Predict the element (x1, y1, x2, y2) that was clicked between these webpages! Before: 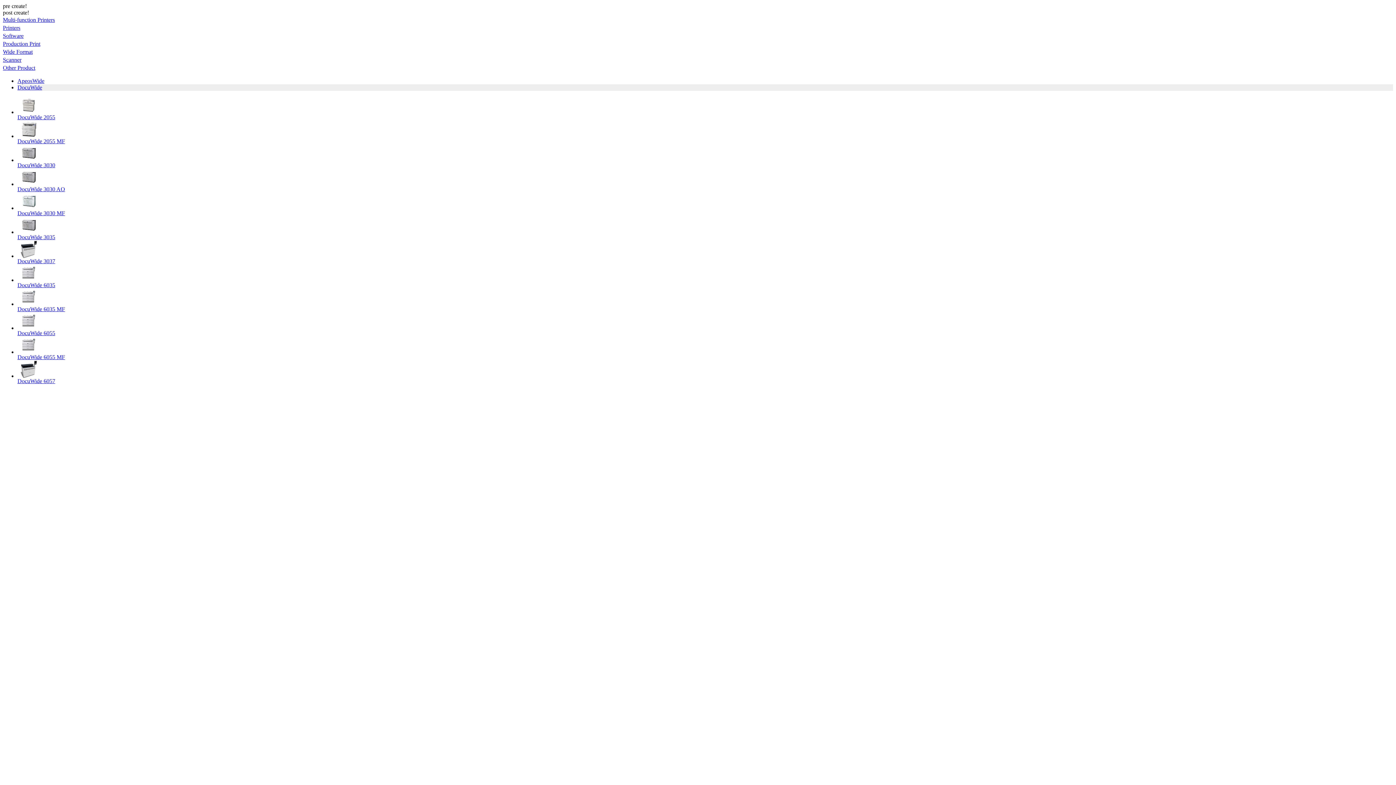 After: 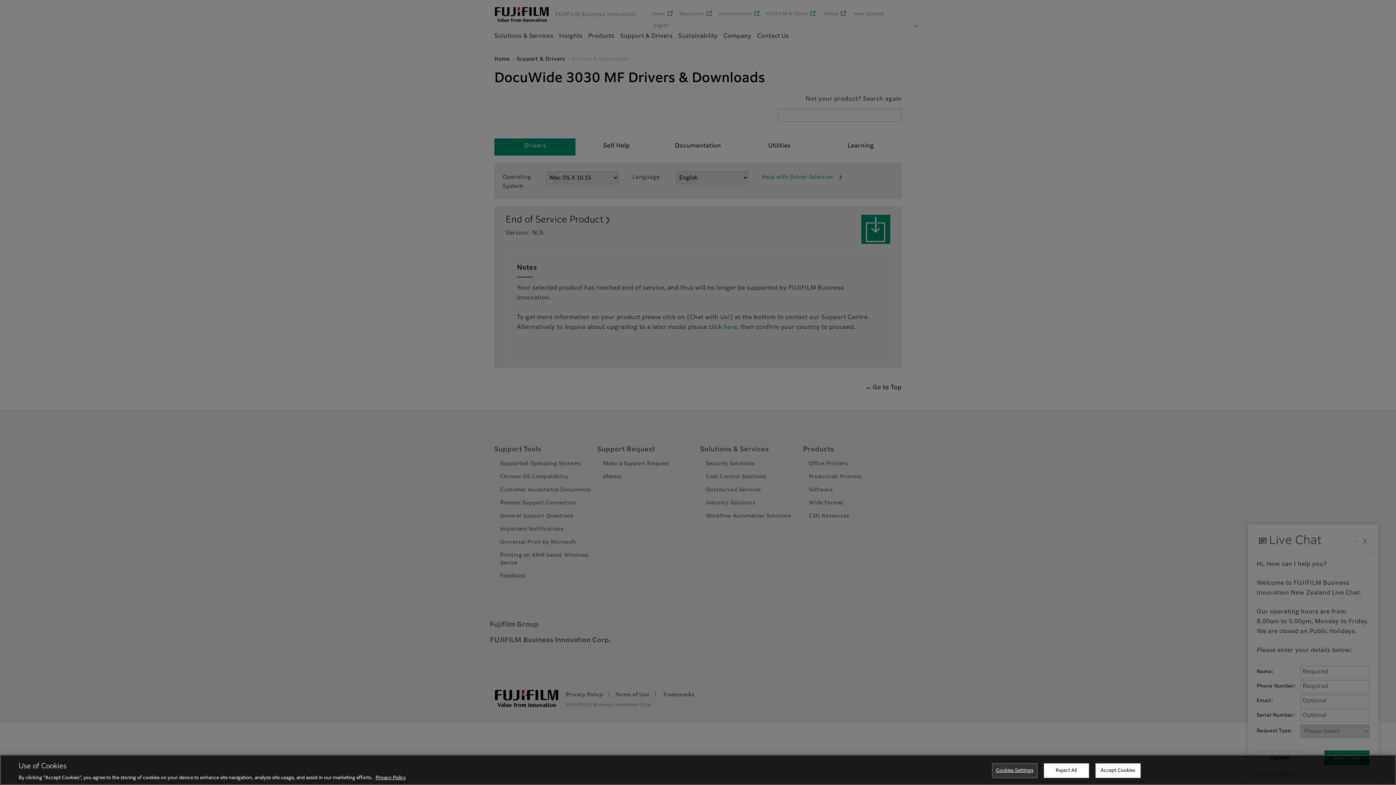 Action: bbox: (17, 210, 65, 216) label: DocuWide 3030 MF